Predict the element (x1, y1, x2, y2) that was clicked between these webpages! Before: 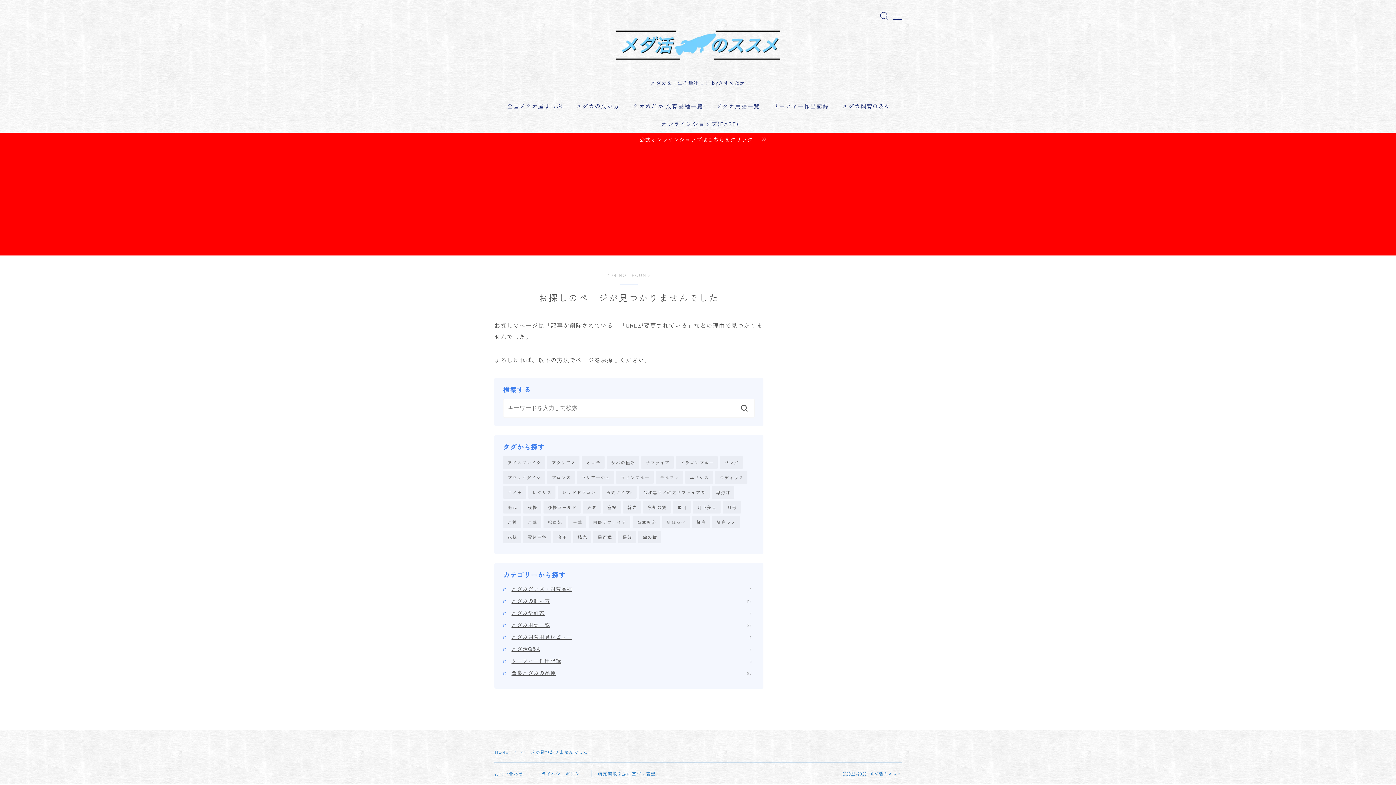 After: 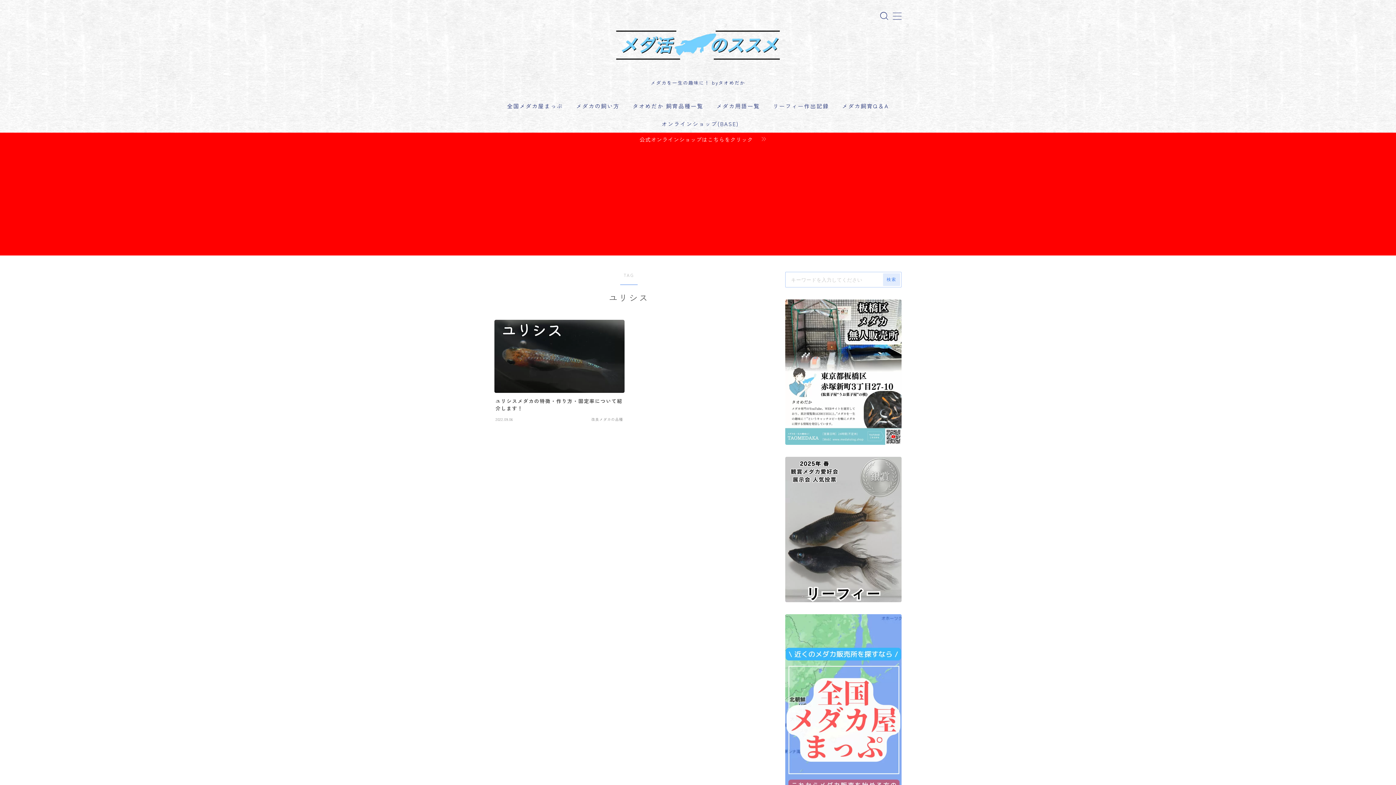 Action: bbox: (685, 471, 713, 483) label: ユリシス